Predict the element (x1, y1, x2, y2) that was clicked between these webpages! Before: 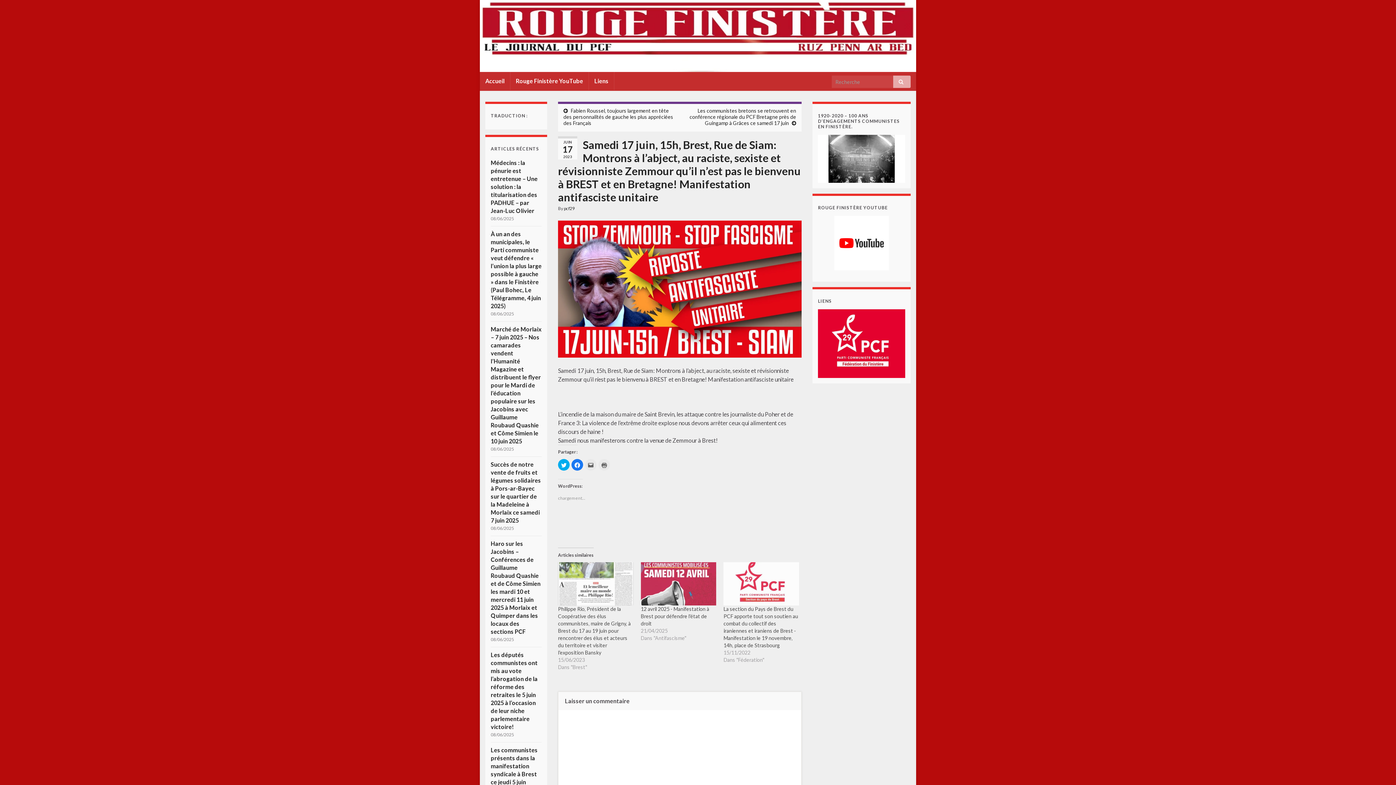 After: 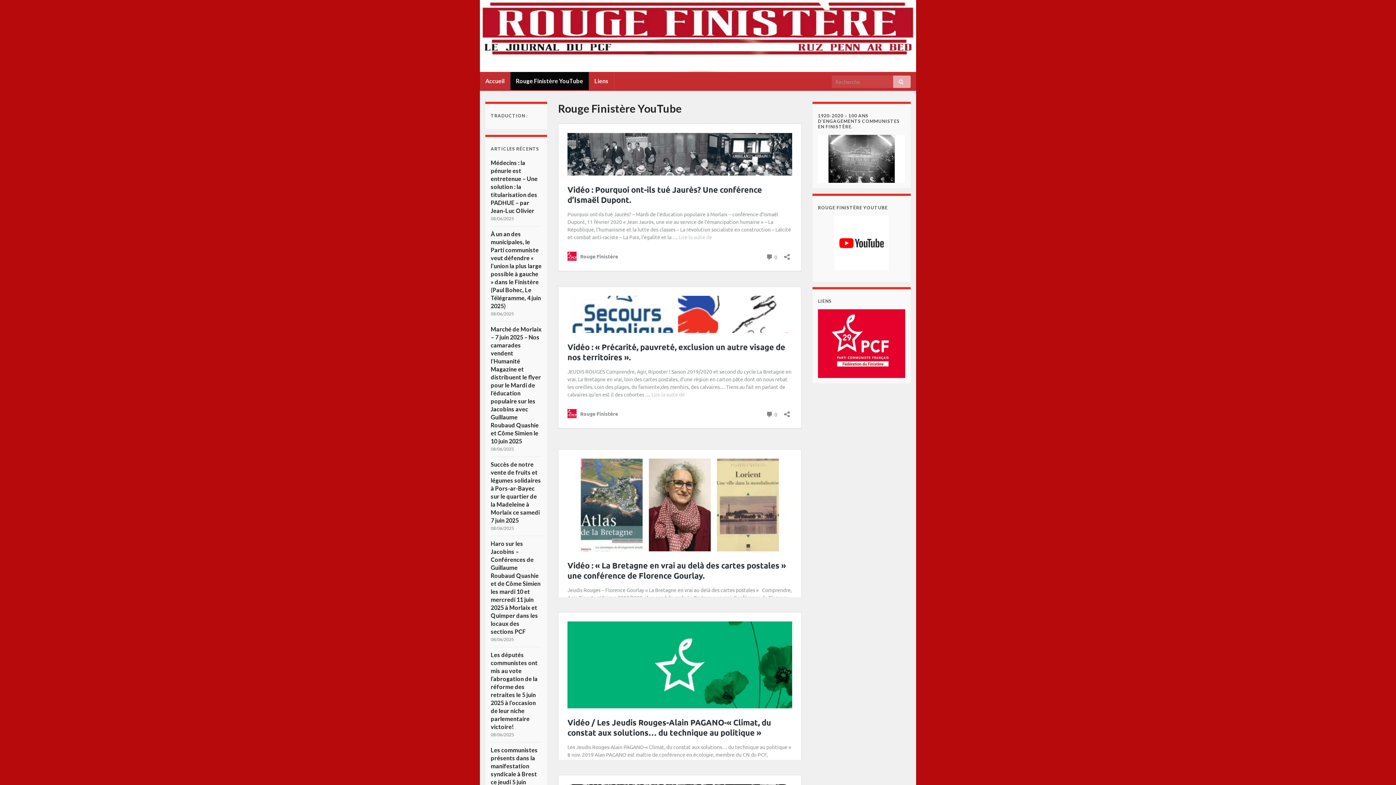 Action: bbox: (818, 216, 905, 270)